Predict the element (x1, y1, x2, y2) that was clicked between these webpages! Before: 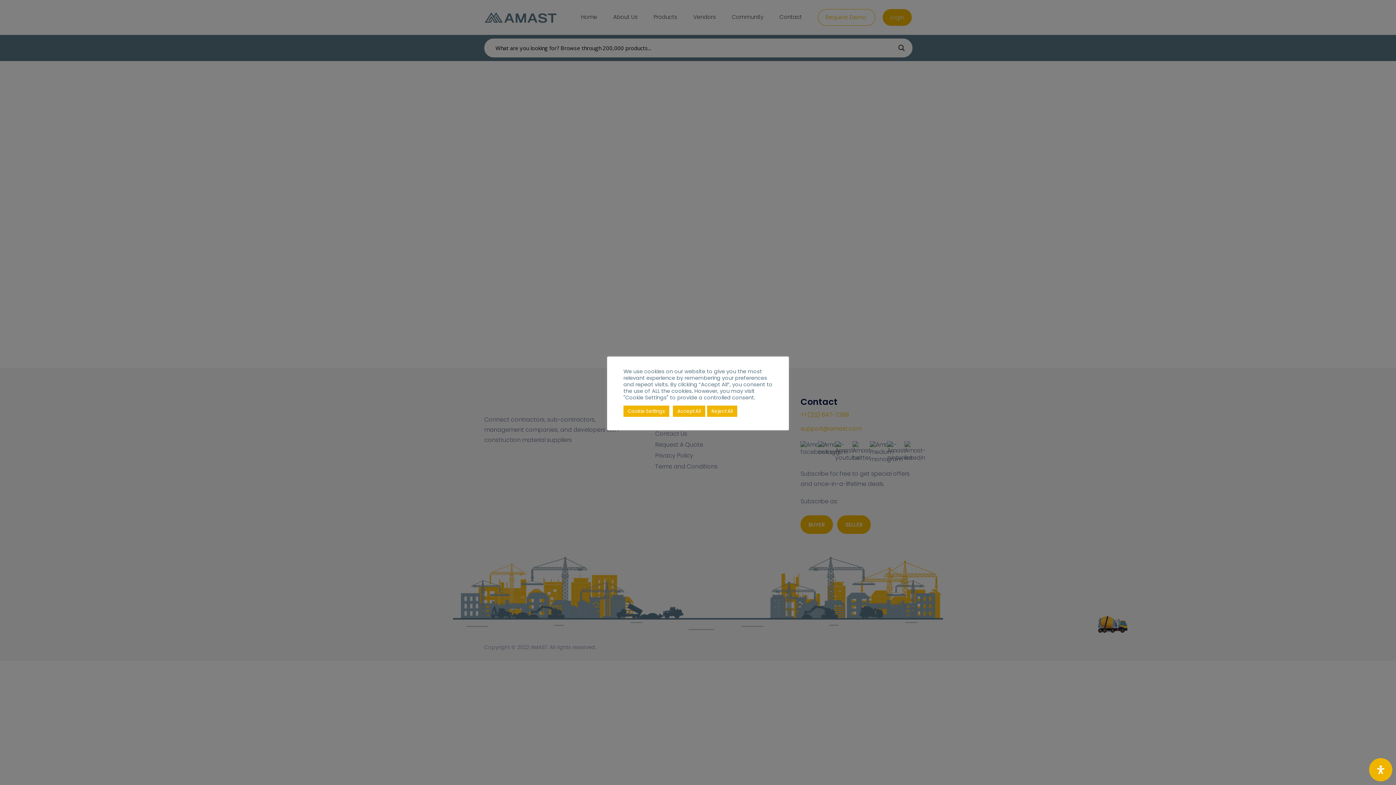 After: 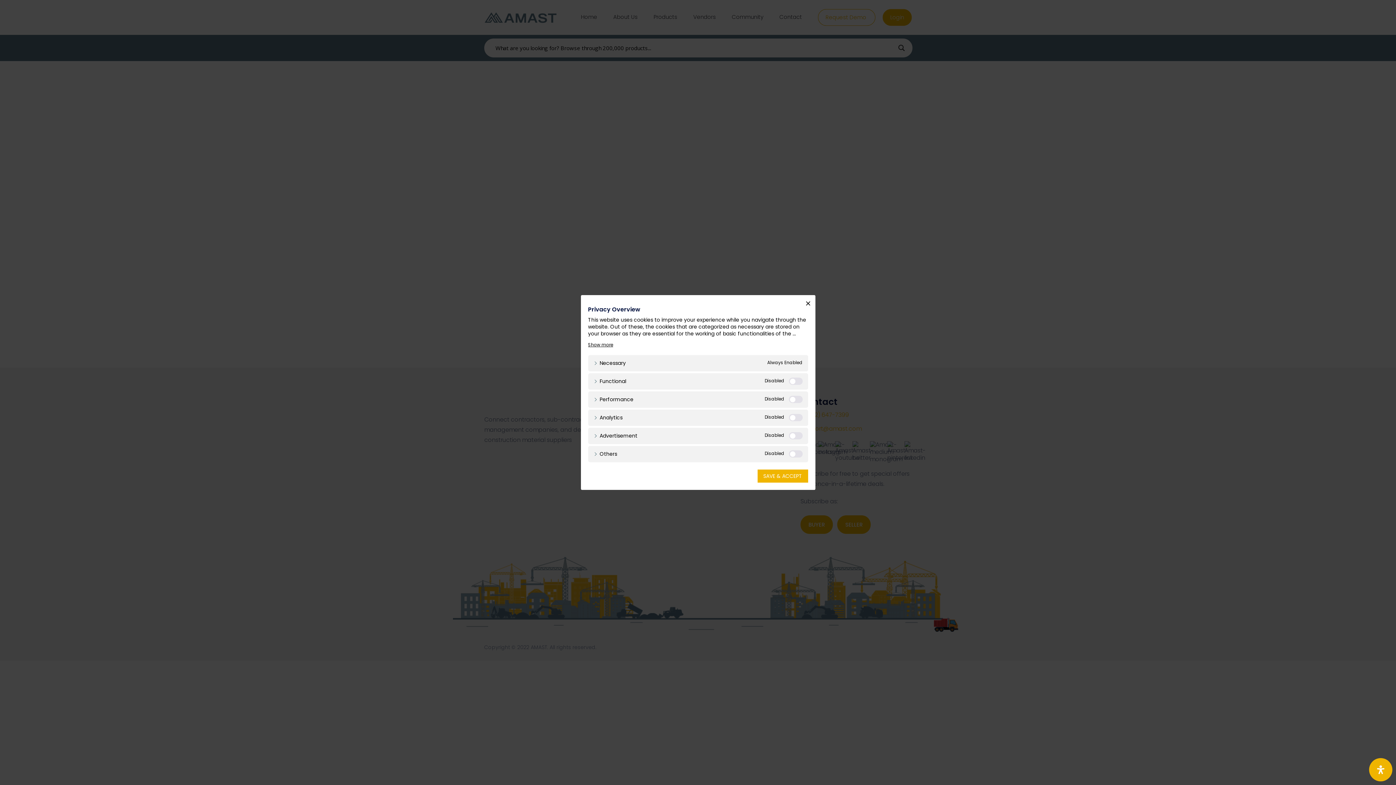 Action: label: Cookie Settings bbox: (623, 405, 669, 416)